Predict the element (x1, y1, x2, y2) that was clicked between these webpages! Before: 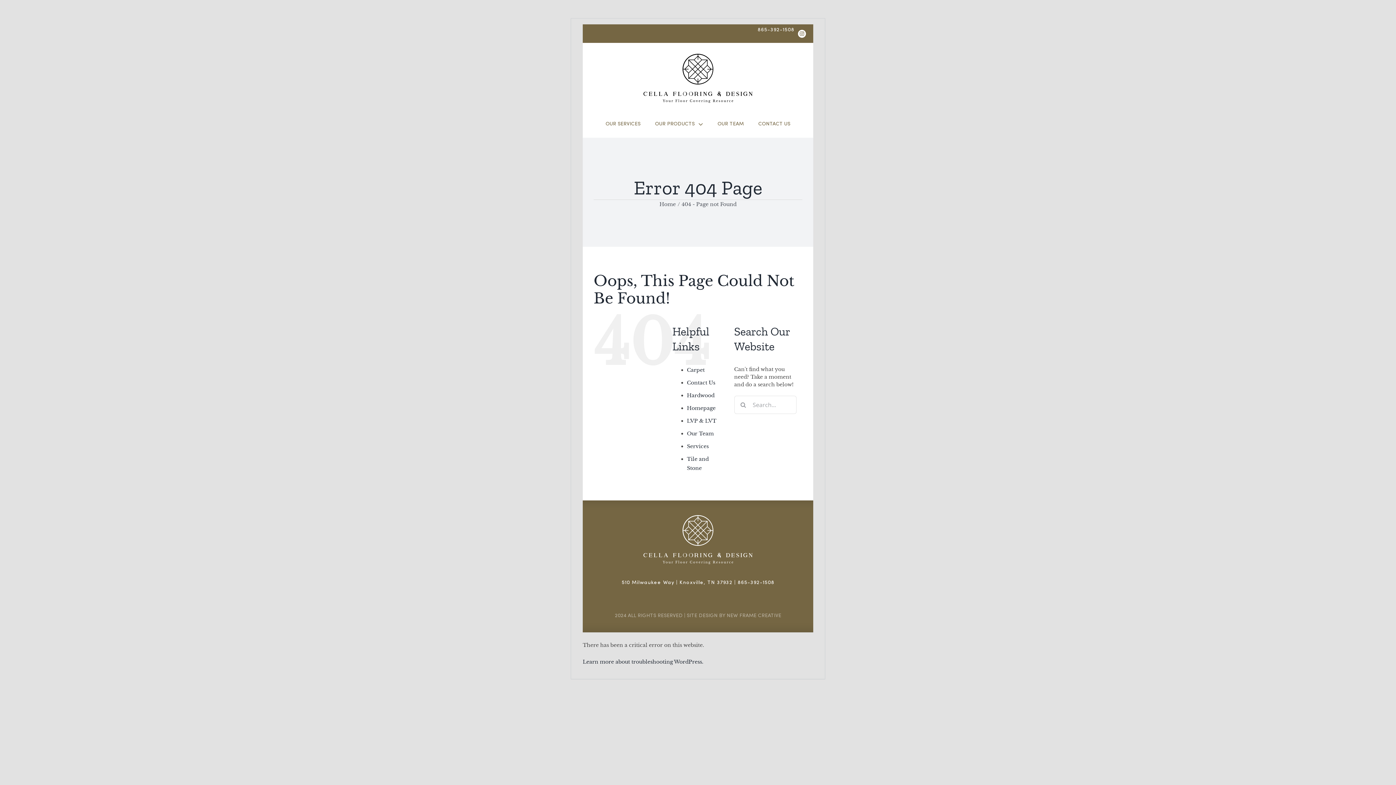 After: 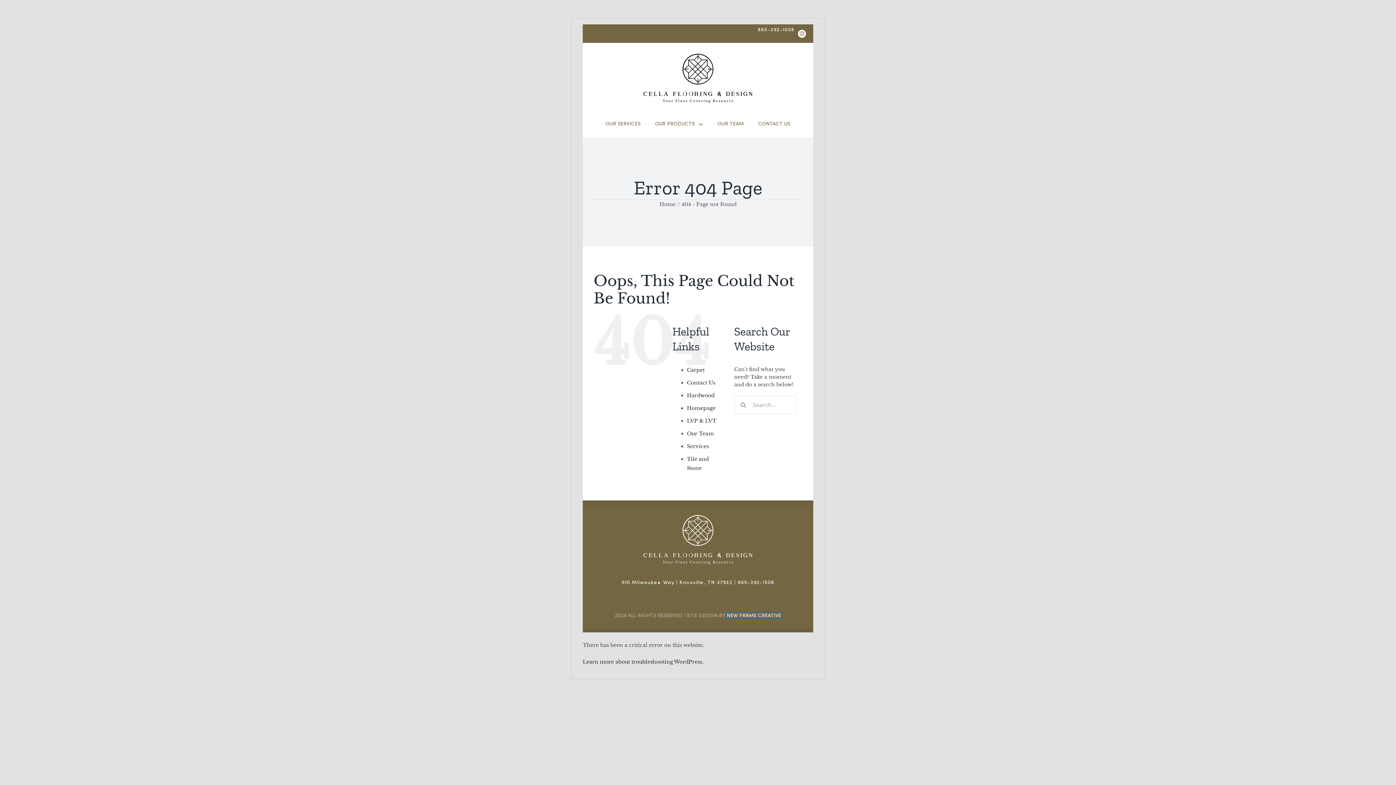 Action: label: NEW FRAME CREATIVE bbox: (726, 613, 781, 618)